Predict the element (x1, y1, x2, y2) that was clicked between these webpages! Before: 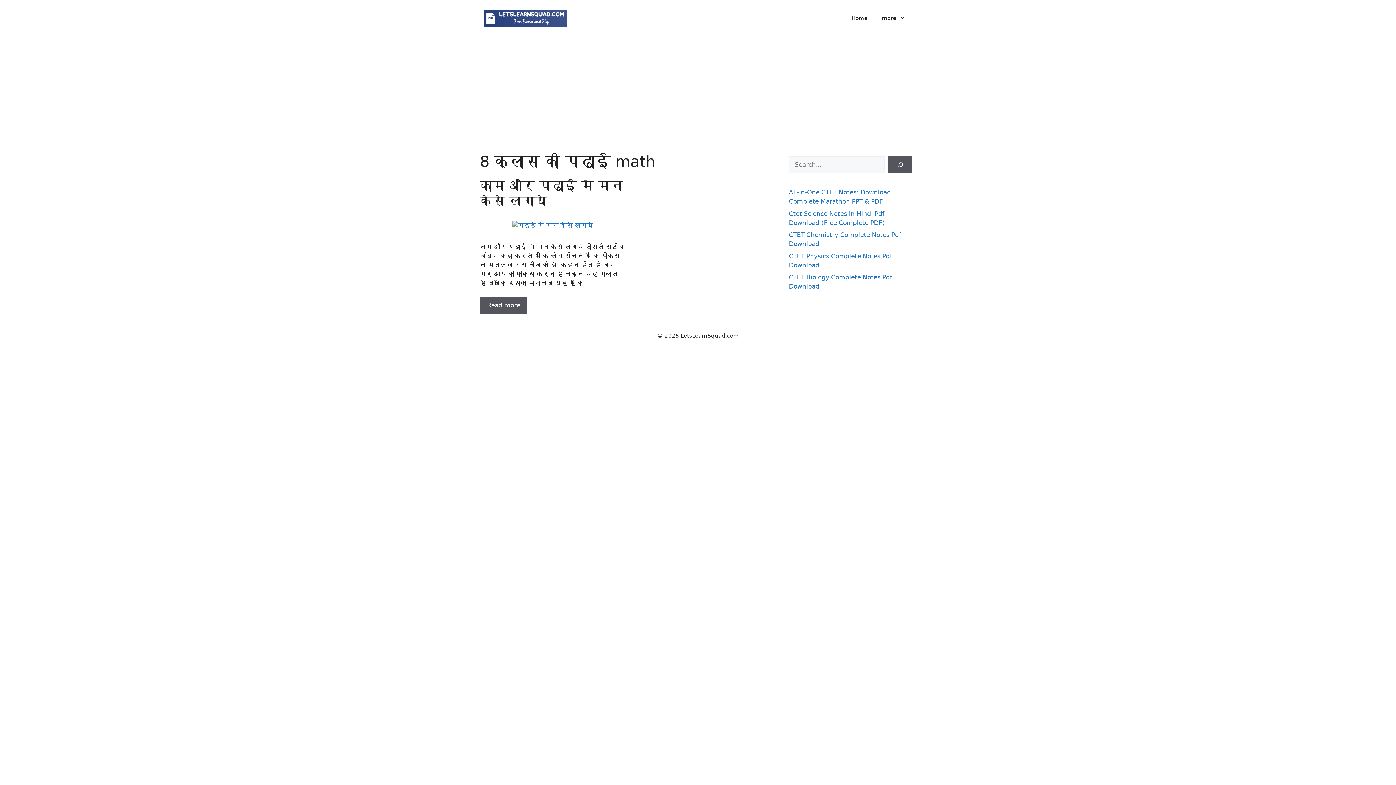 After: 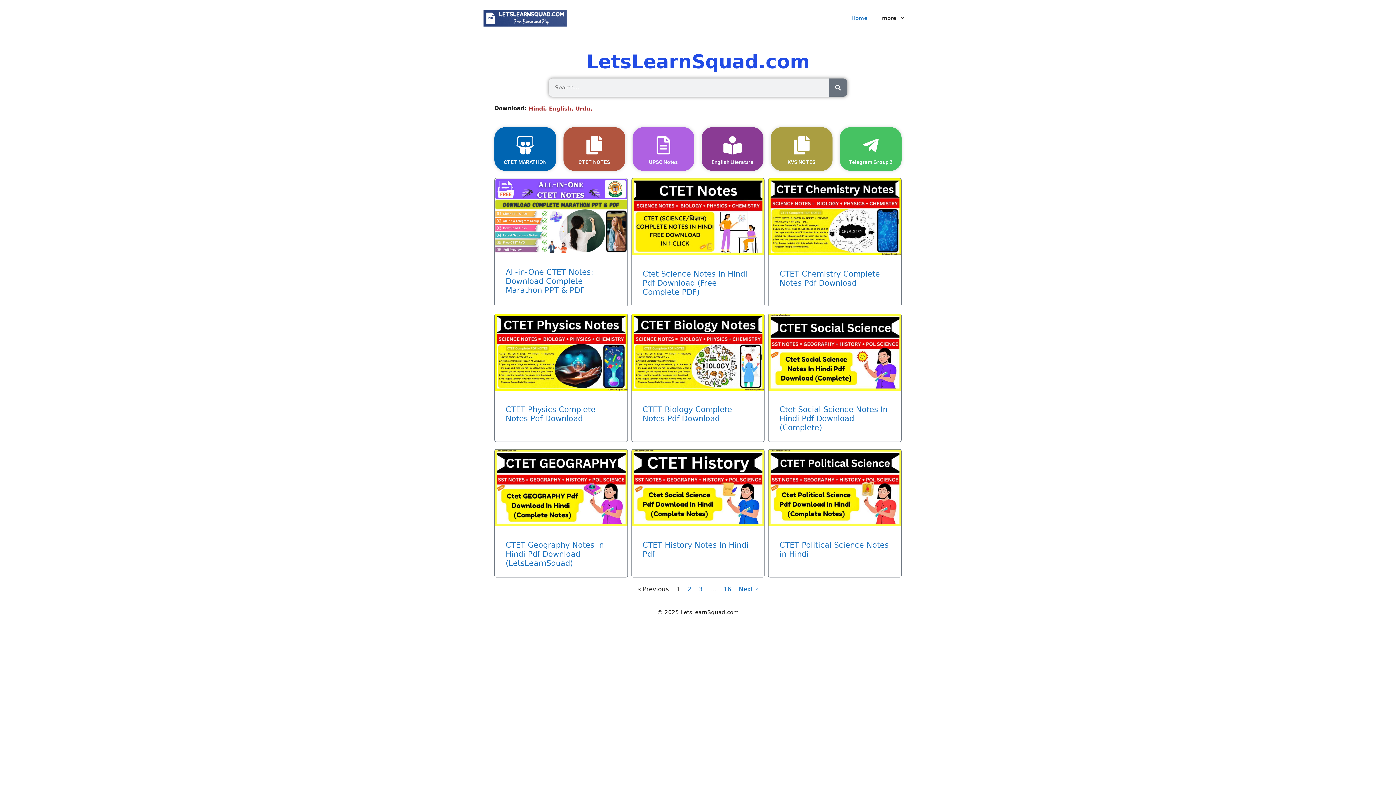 Action: bbox: (844, 7, 874, 29) label: Home